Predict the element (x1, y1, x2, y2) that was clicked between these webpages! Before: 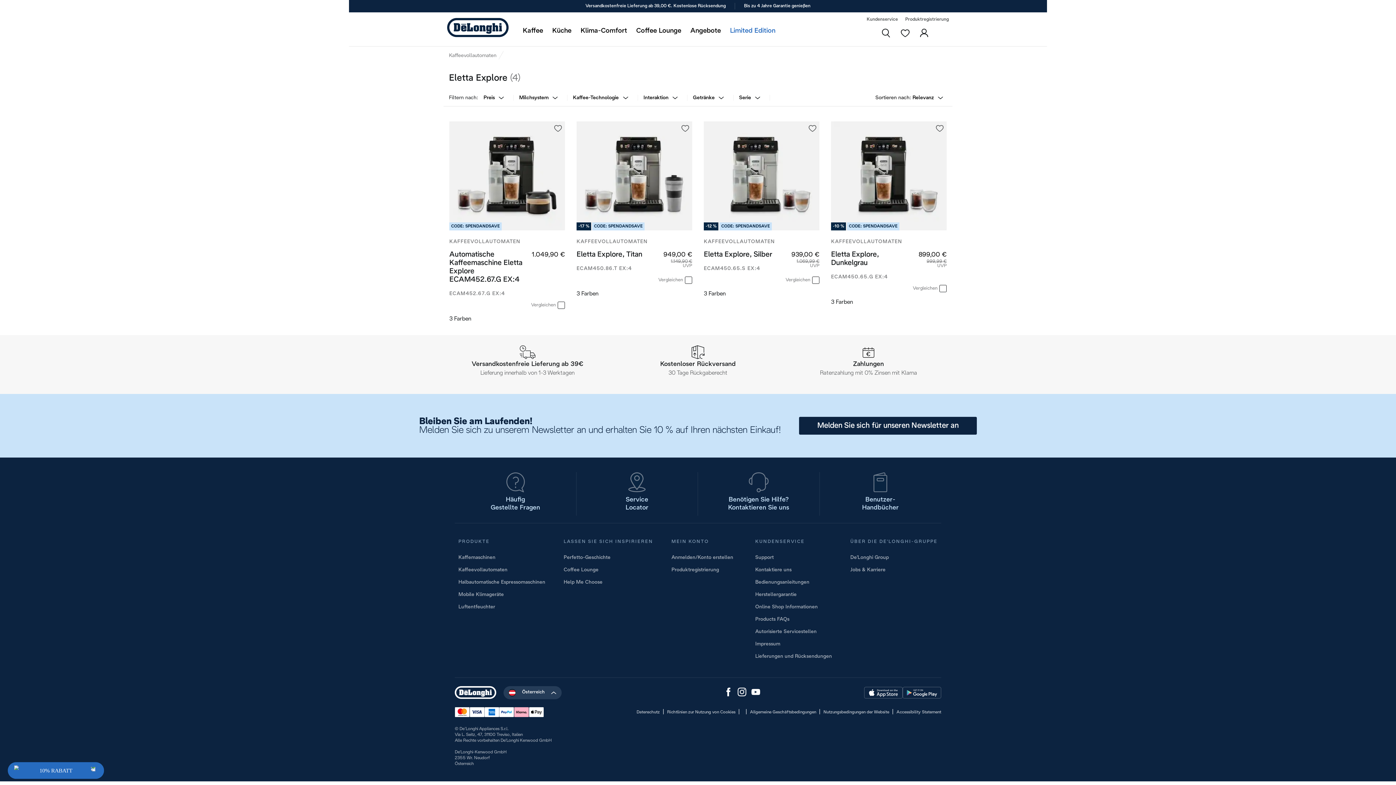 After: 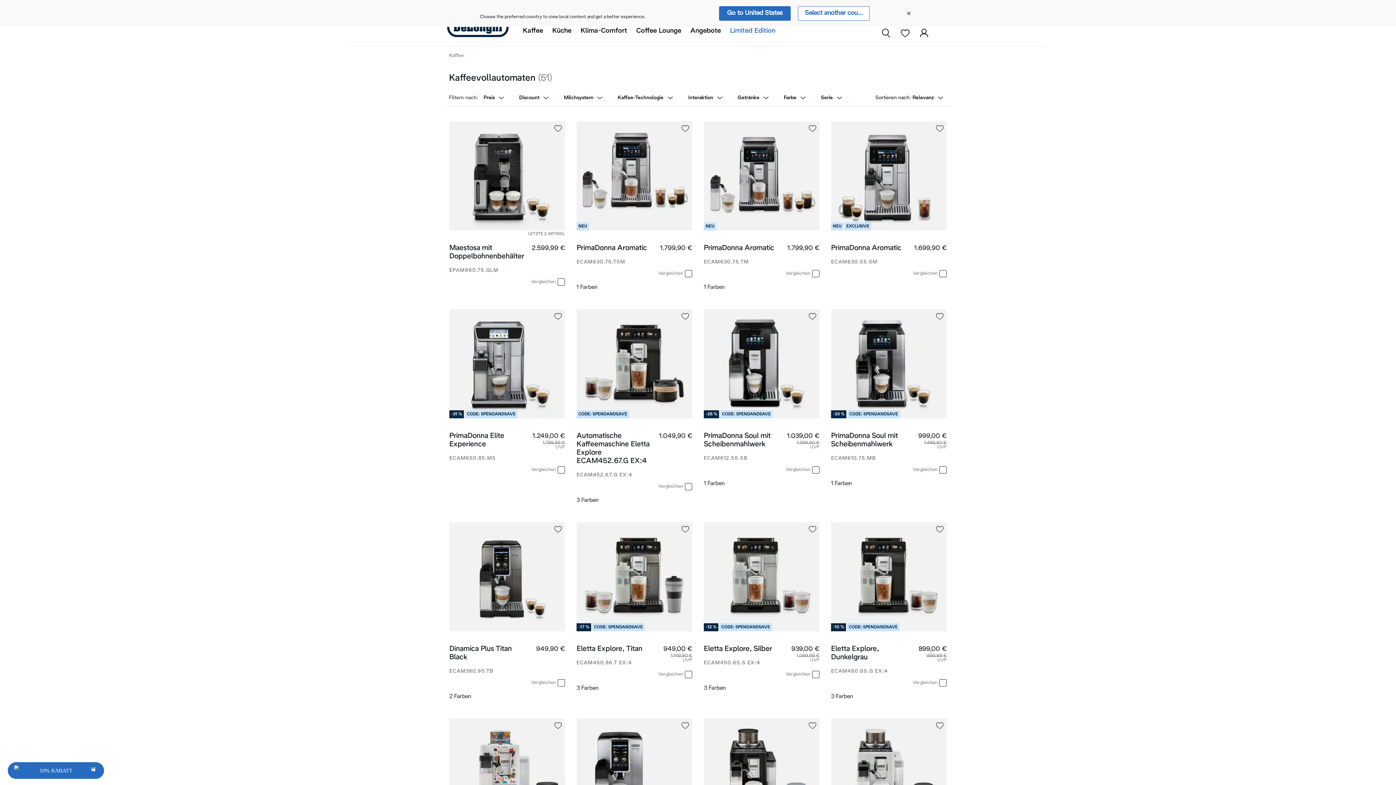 Action: label: Kaffeevollautomaten bbox: (449, 53, 496, 58)